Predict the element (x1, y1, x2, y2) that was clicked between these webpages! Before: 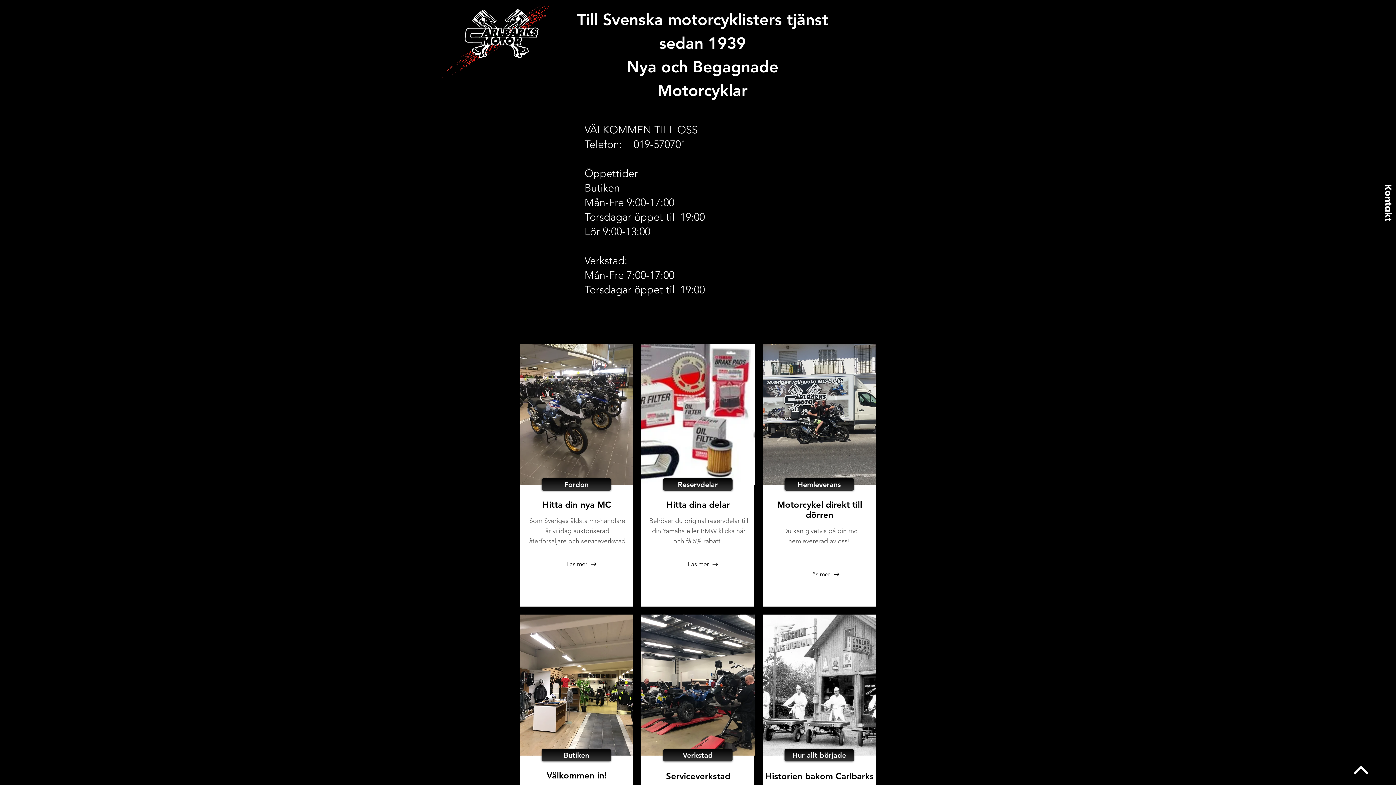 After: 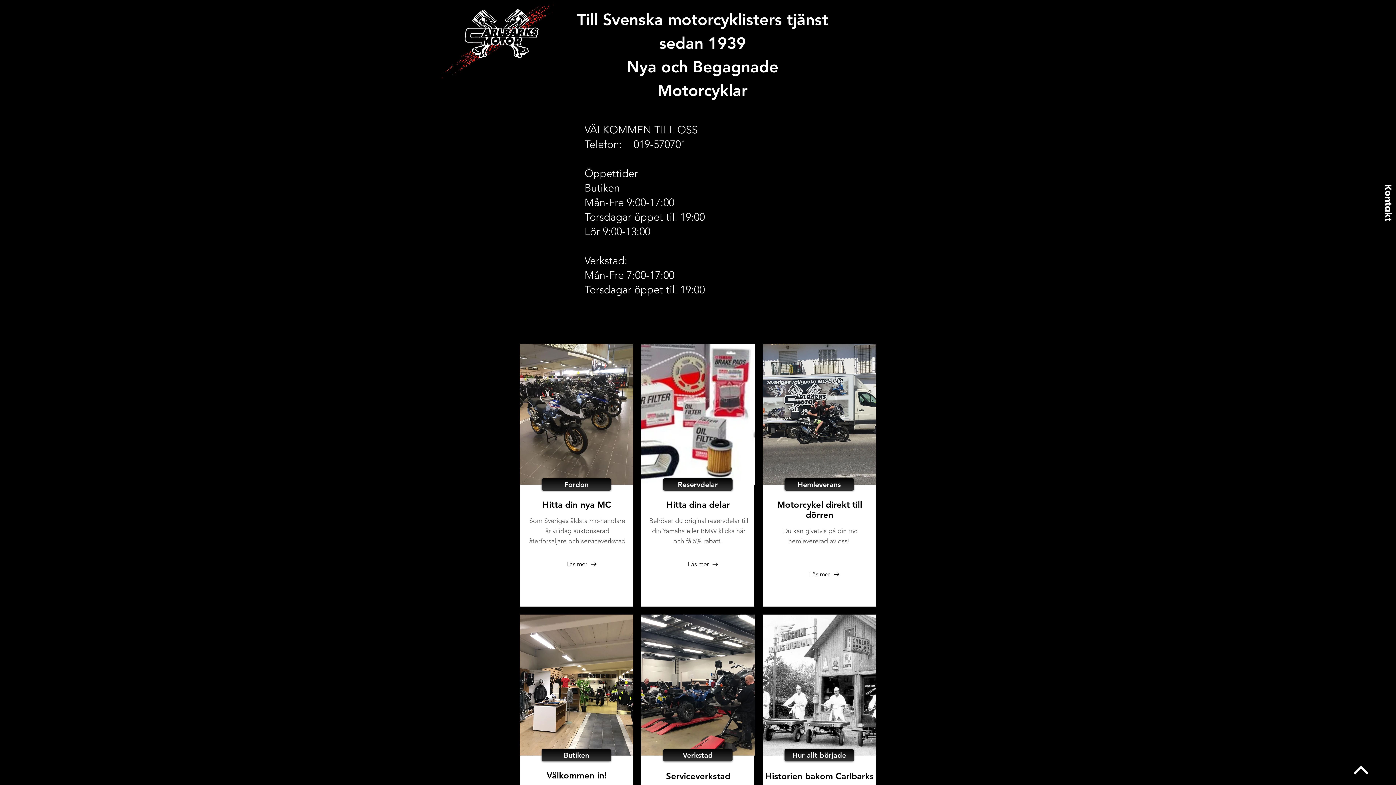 Action: bbox: (1382, 182, 1394, 224) label: Kontakt